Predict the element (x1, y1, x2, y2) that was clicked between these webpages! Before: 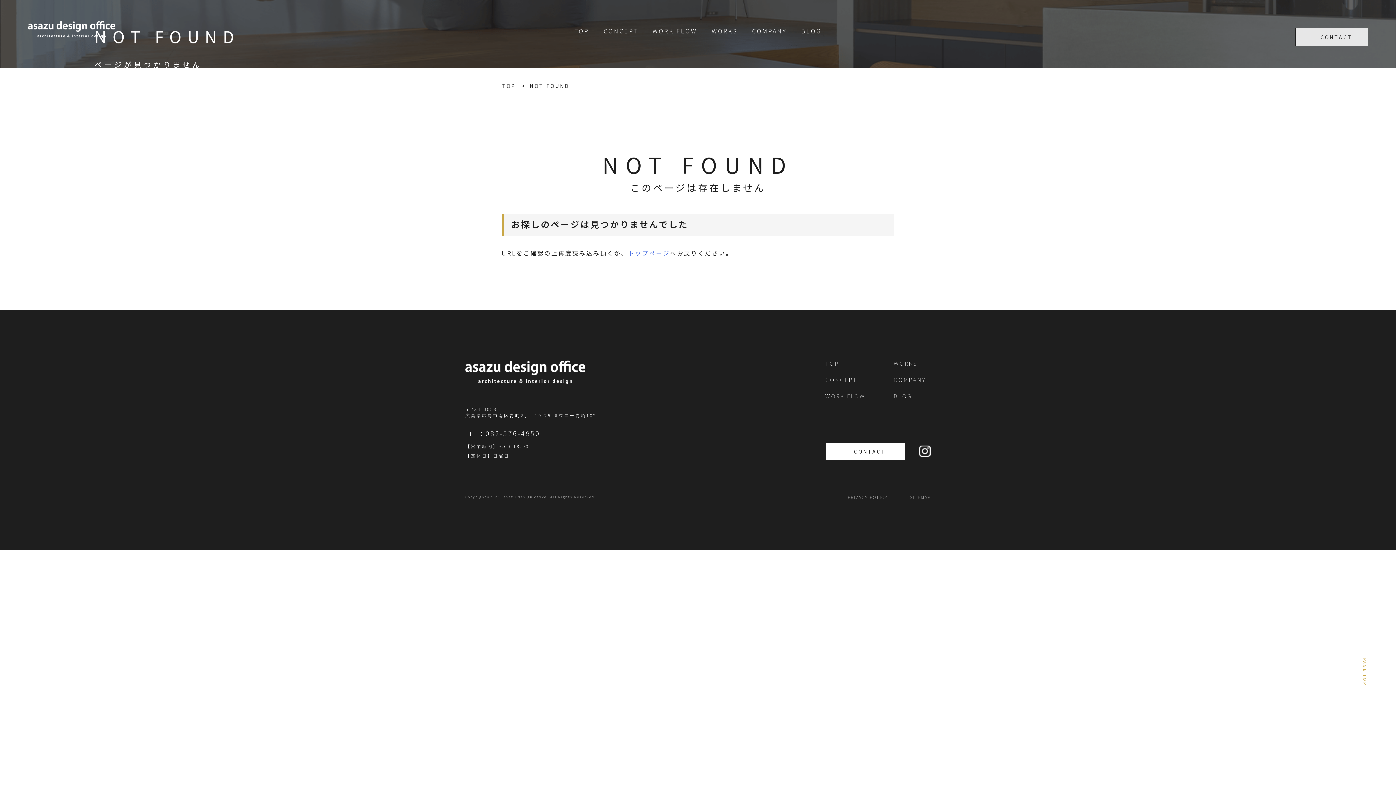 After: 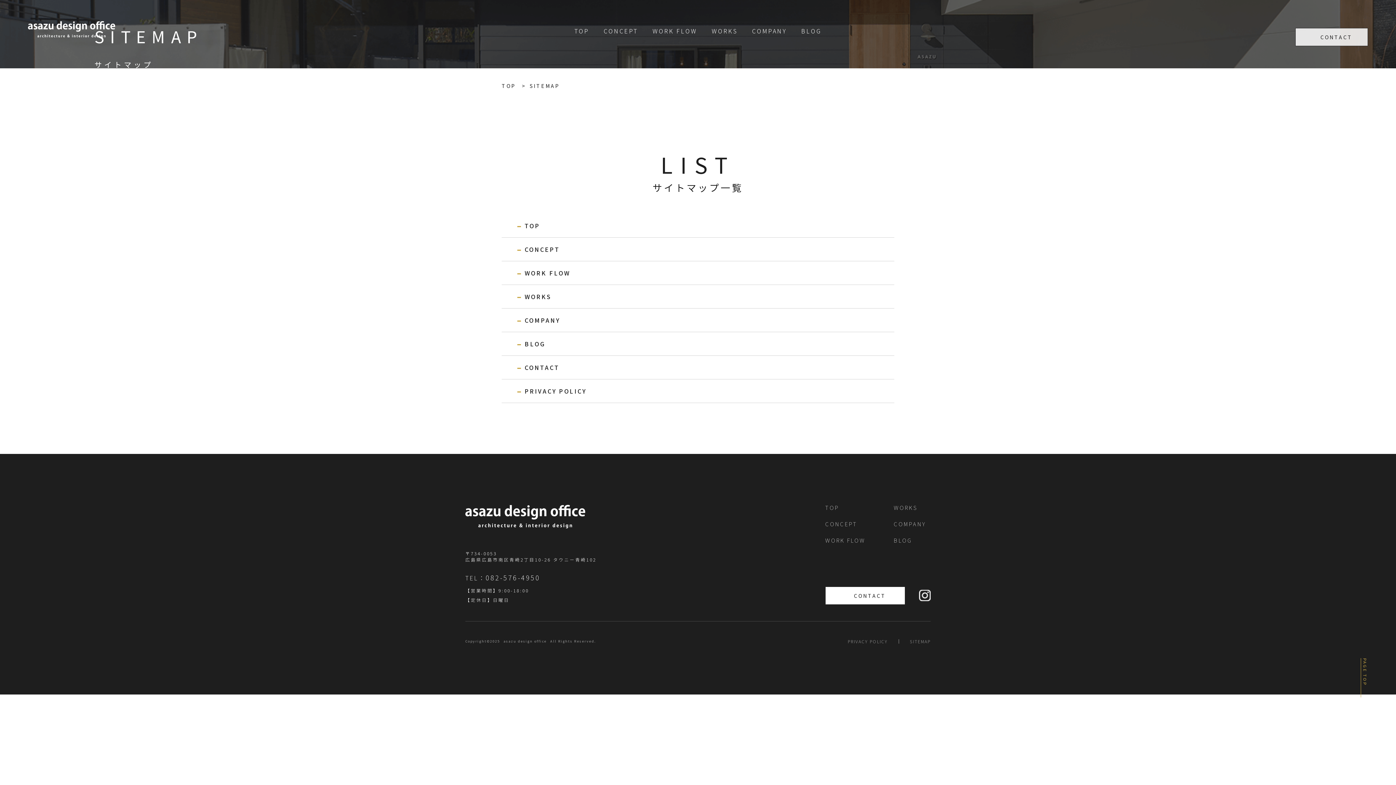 Action: bbox: (910, 494, 930, 500) label: SITEMAP